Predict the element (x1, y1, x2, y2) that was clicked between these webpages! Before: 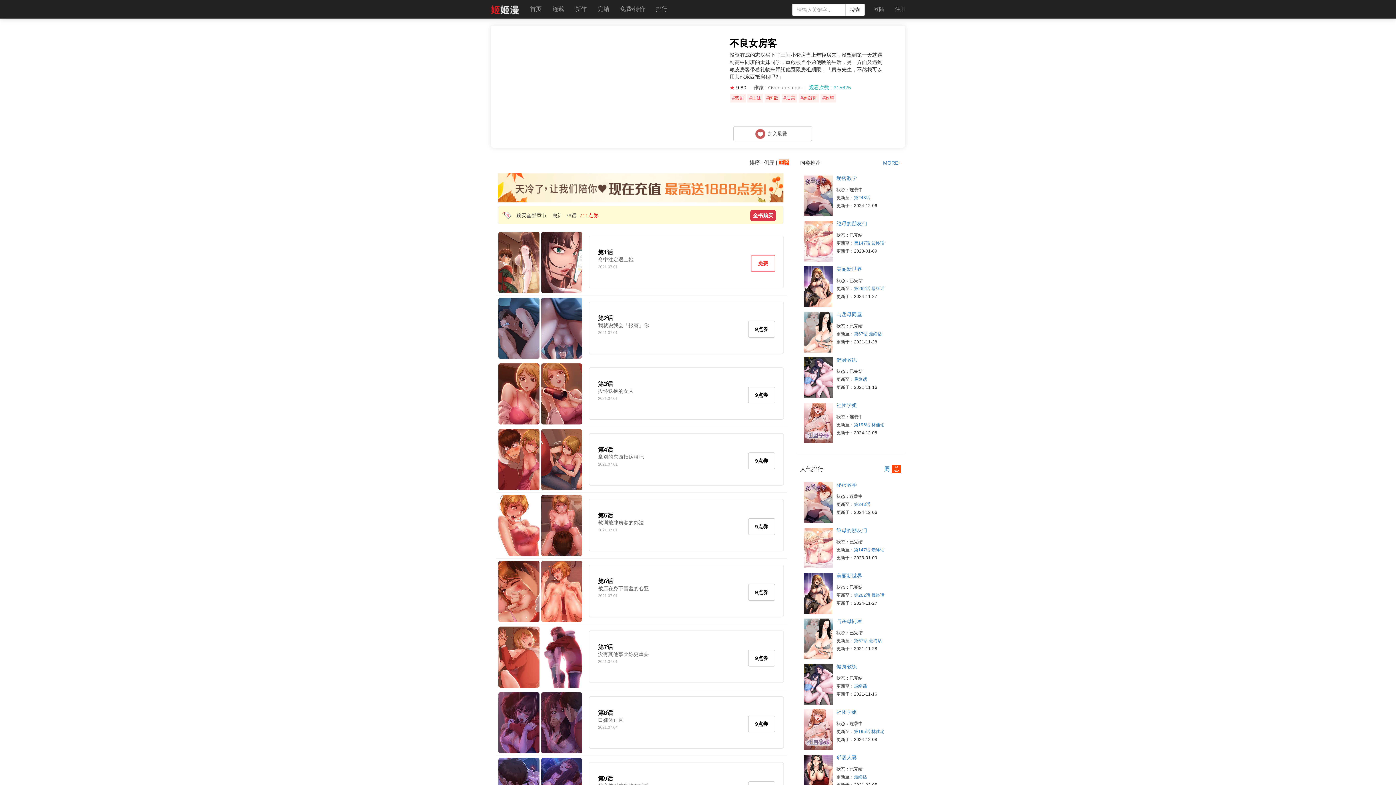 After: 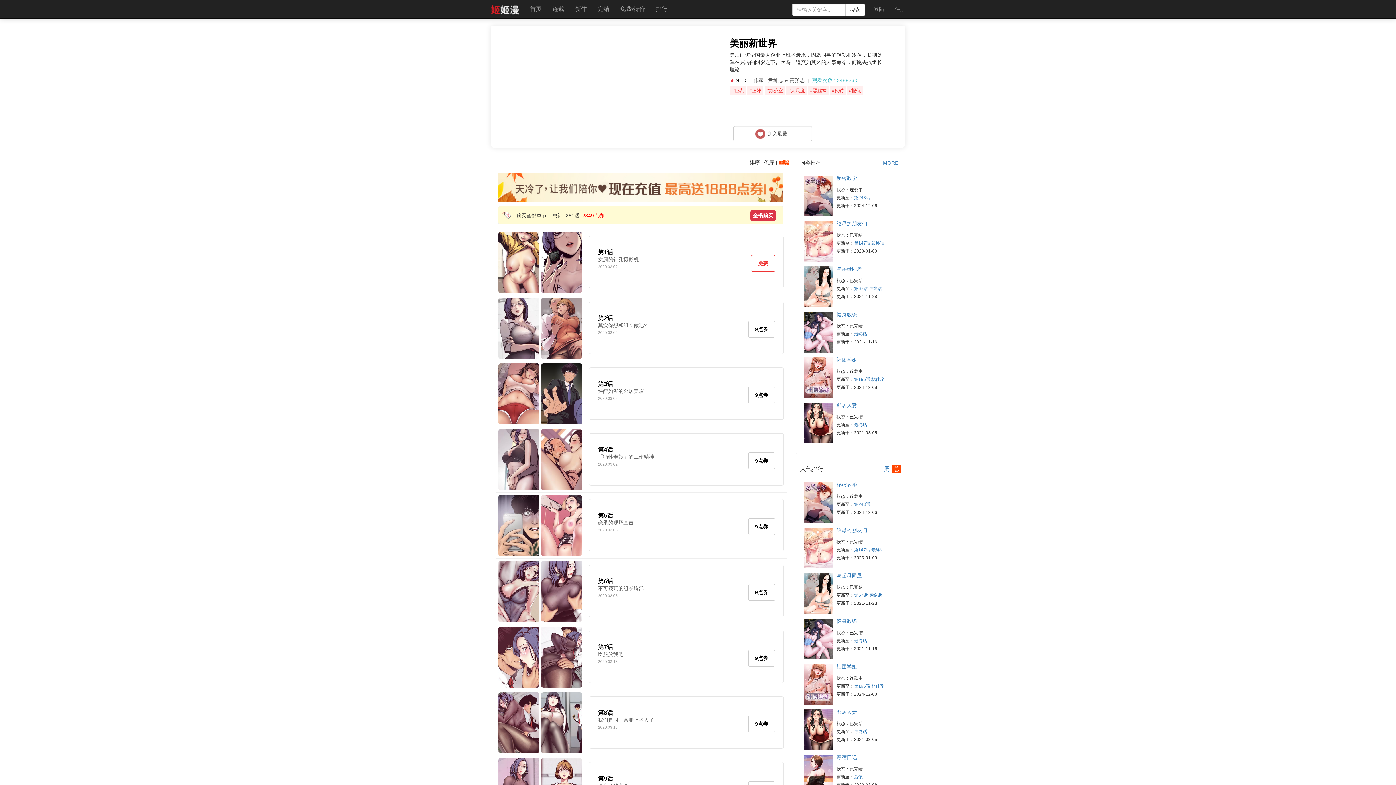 Action: label: 美丽新世界 bbox: (836, 573, 862, 578)